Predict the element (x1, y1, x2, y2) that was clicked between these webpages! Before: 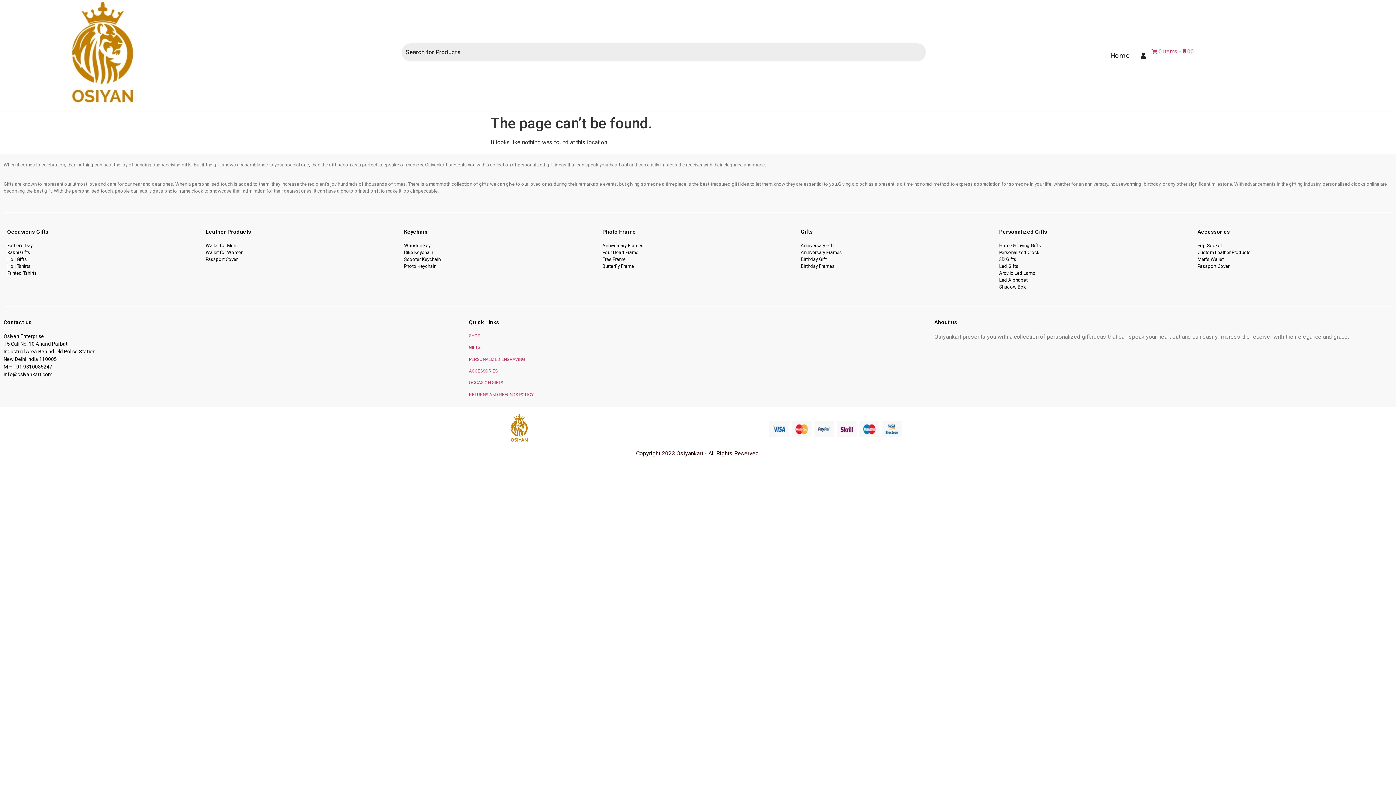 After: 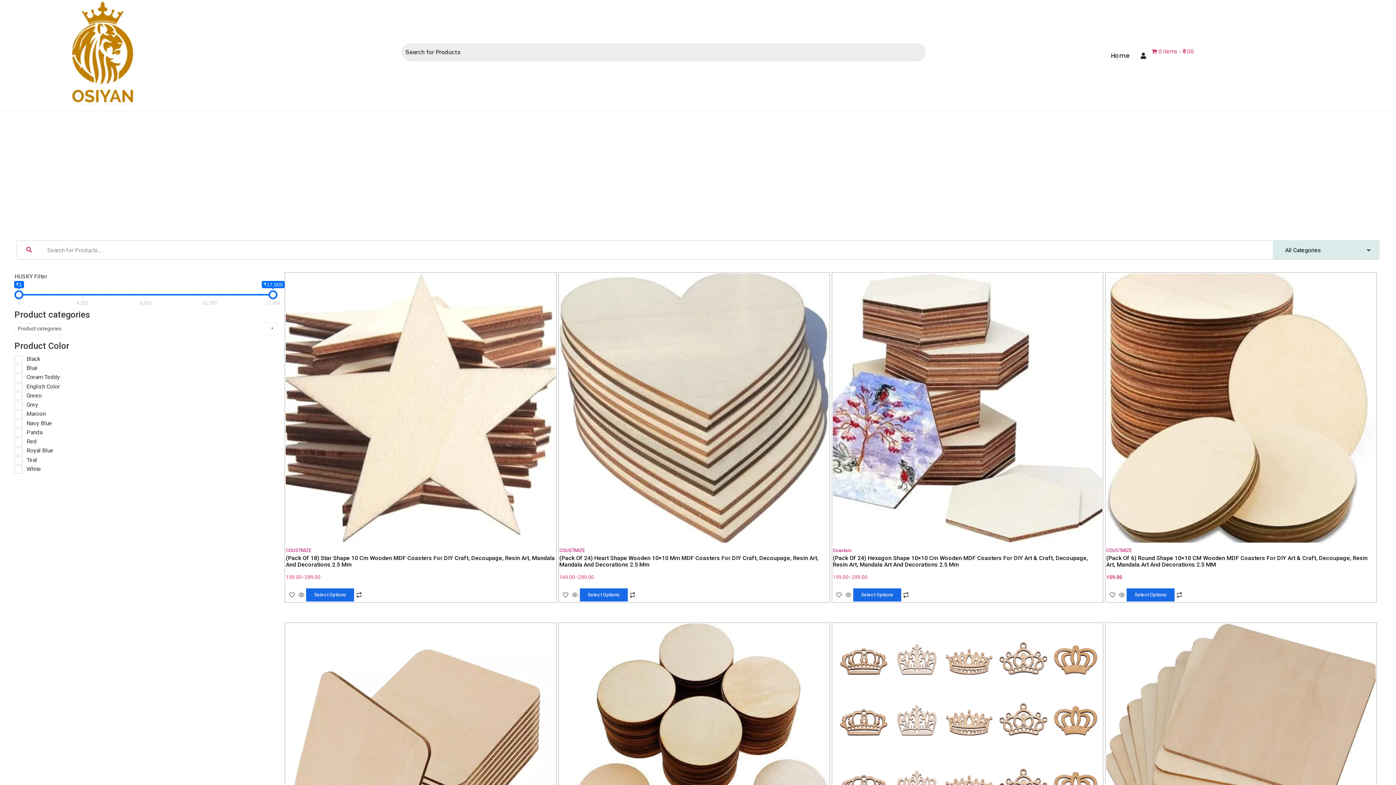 Action: label: 0 items₹0.00 bbox: (1151, 48, 1194, 54)